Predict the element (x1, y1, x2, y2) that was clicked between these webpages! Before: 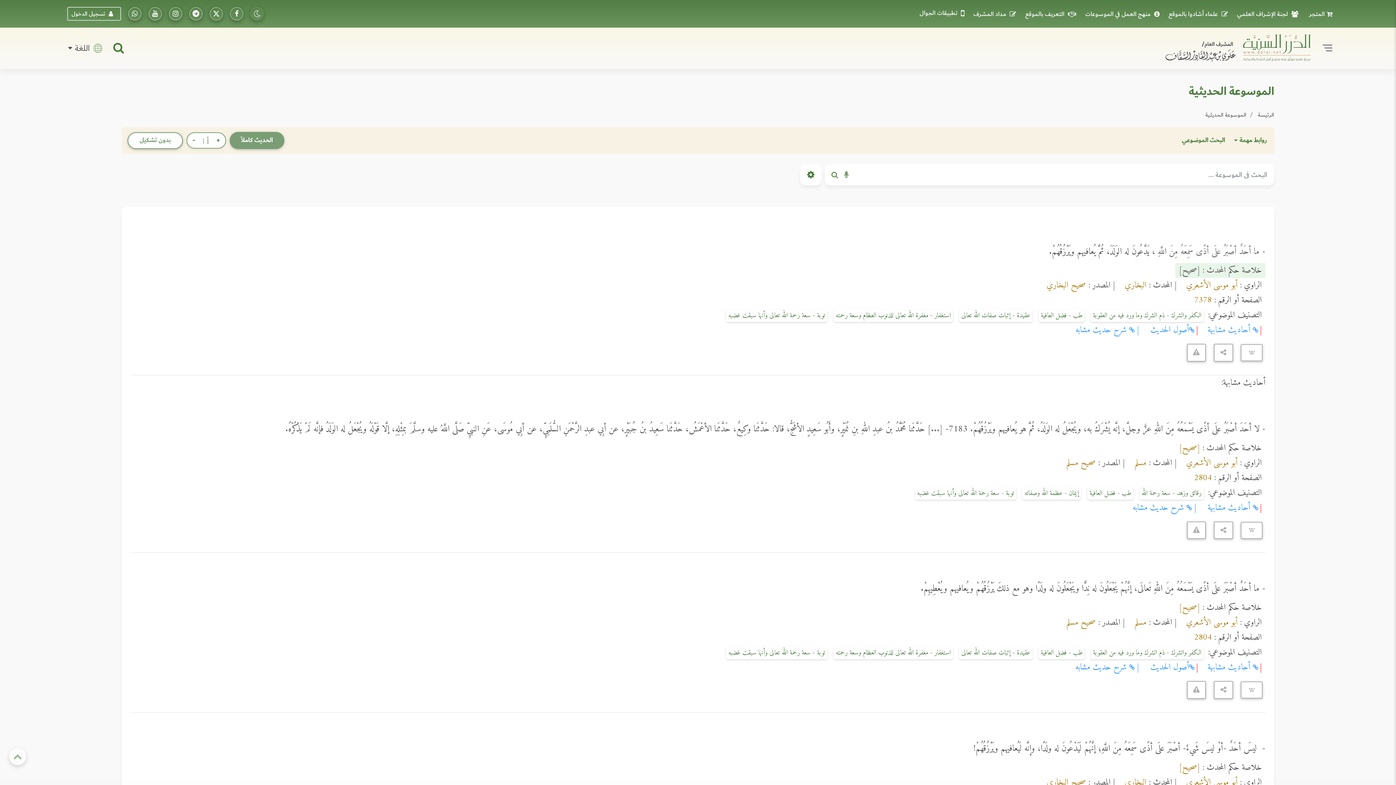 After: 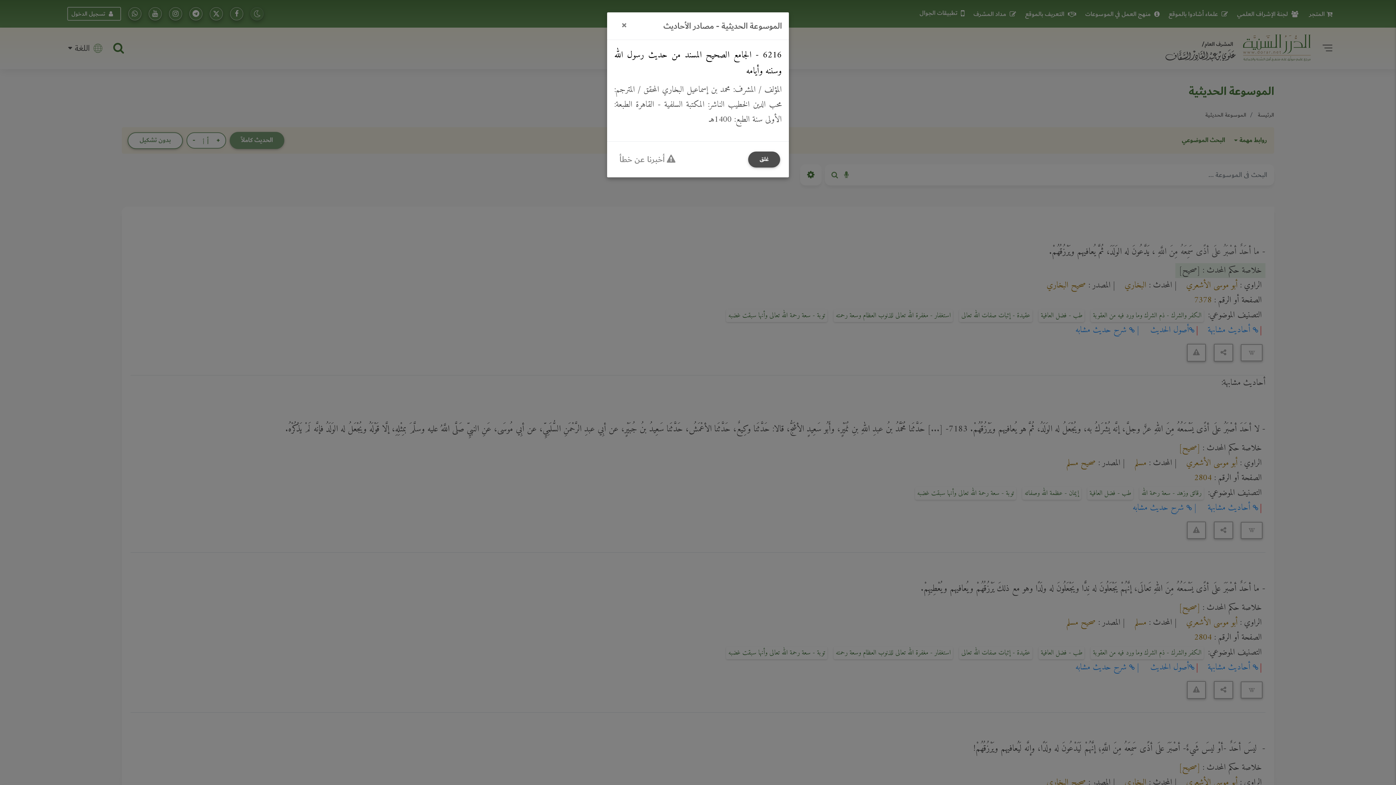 Action: bbox: (1046, 775, 1086, 790) label: صحيح البخاري